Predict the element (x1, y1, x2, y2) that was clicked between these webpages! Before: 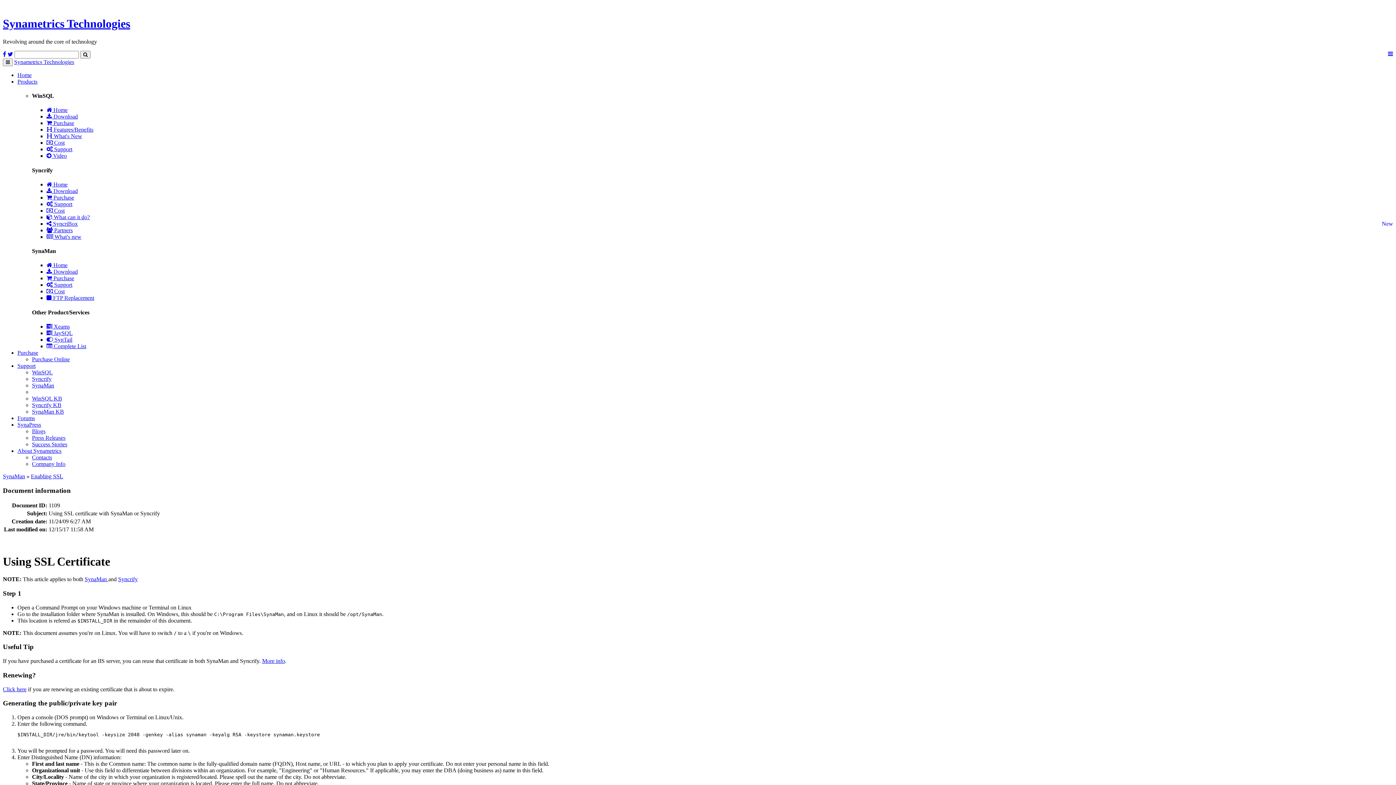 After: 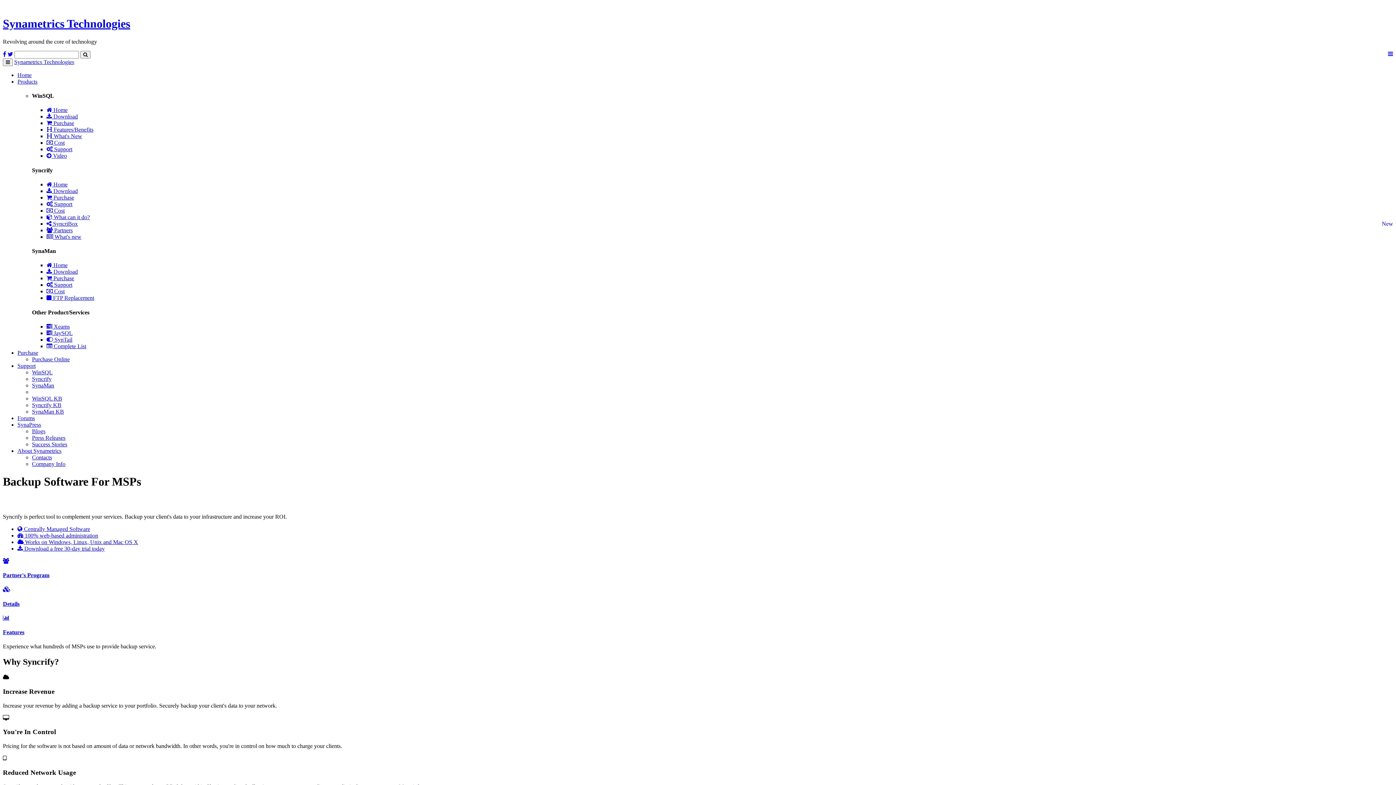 Action: label:  Partners bbox: (46, 227, 72, 233)